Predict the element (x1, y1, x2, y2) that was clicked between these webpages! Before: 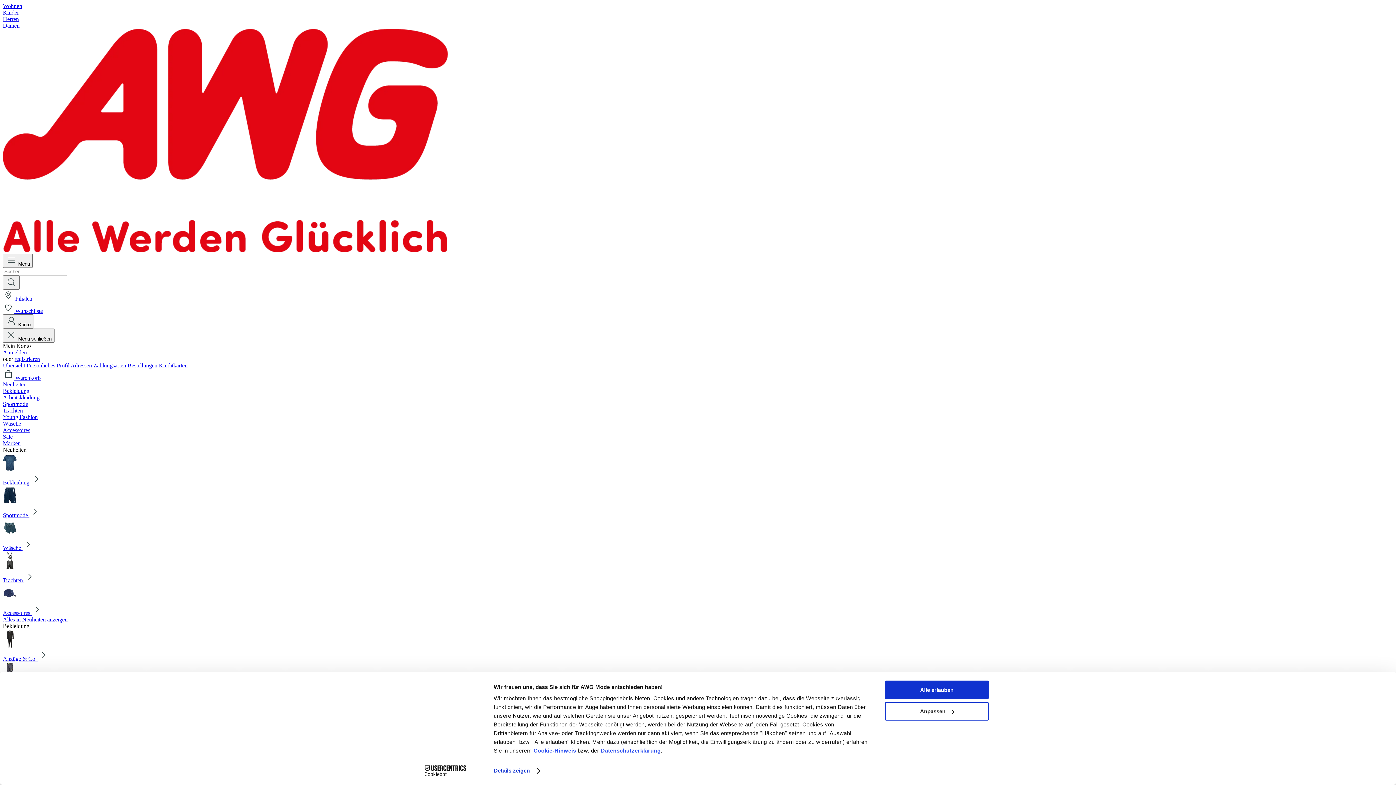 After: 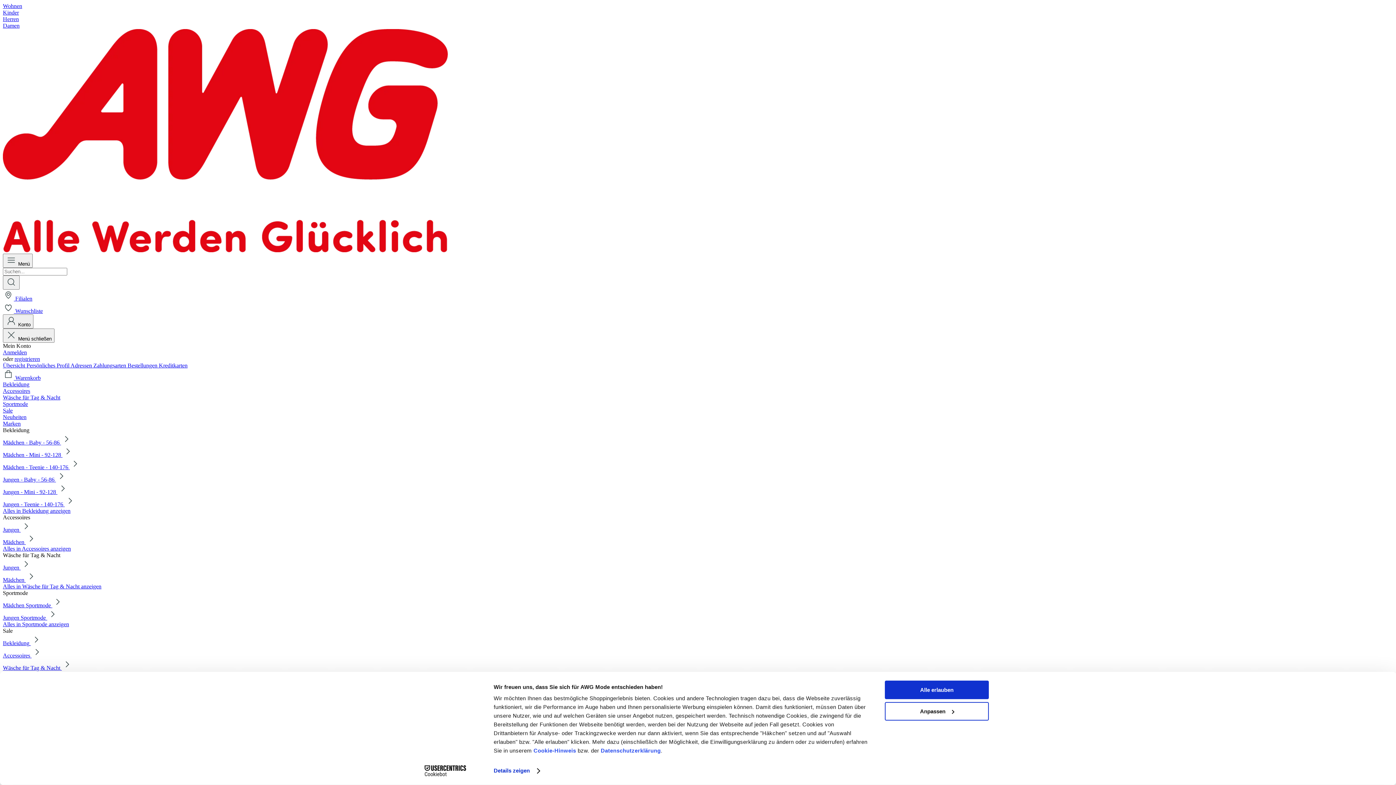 Action: label: Kinder bbox: (2, 9, 1393, 16)